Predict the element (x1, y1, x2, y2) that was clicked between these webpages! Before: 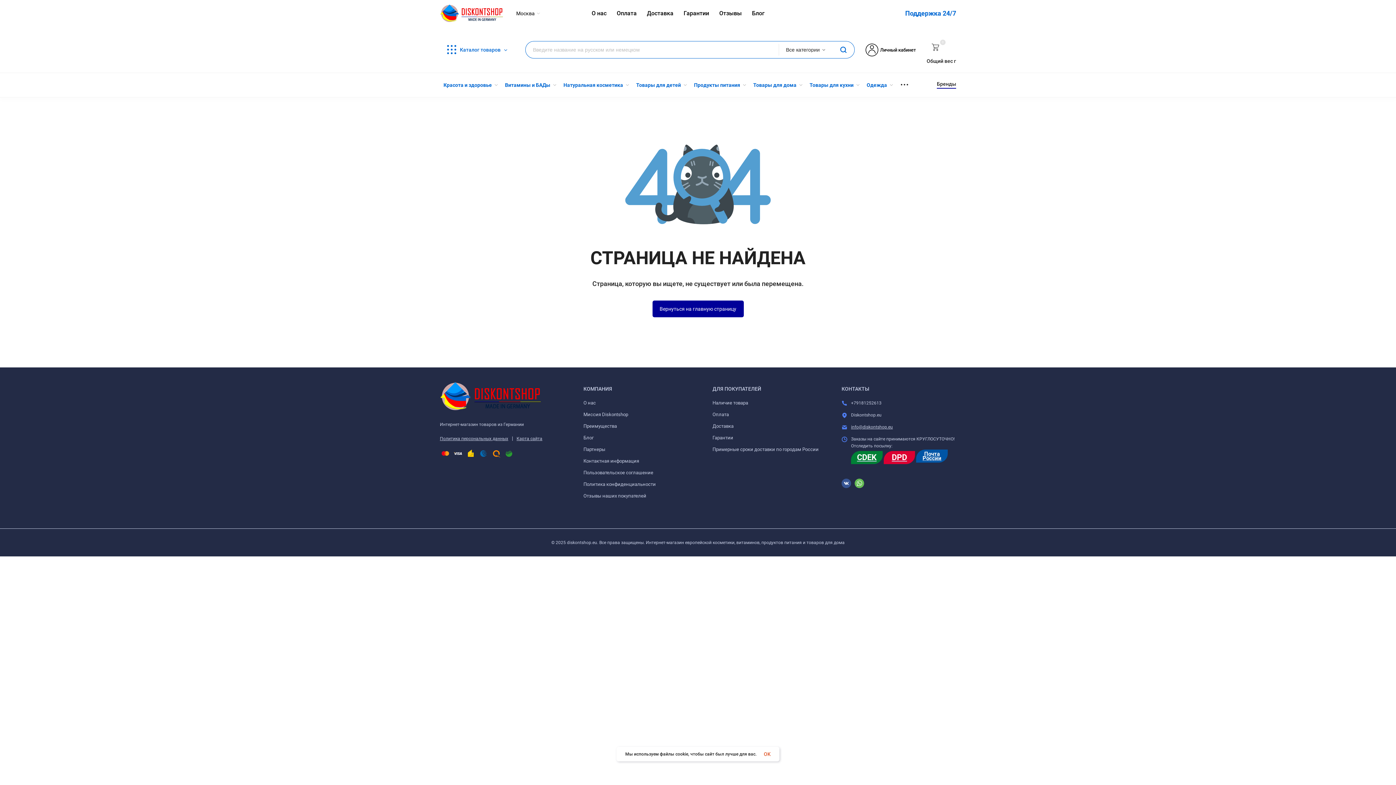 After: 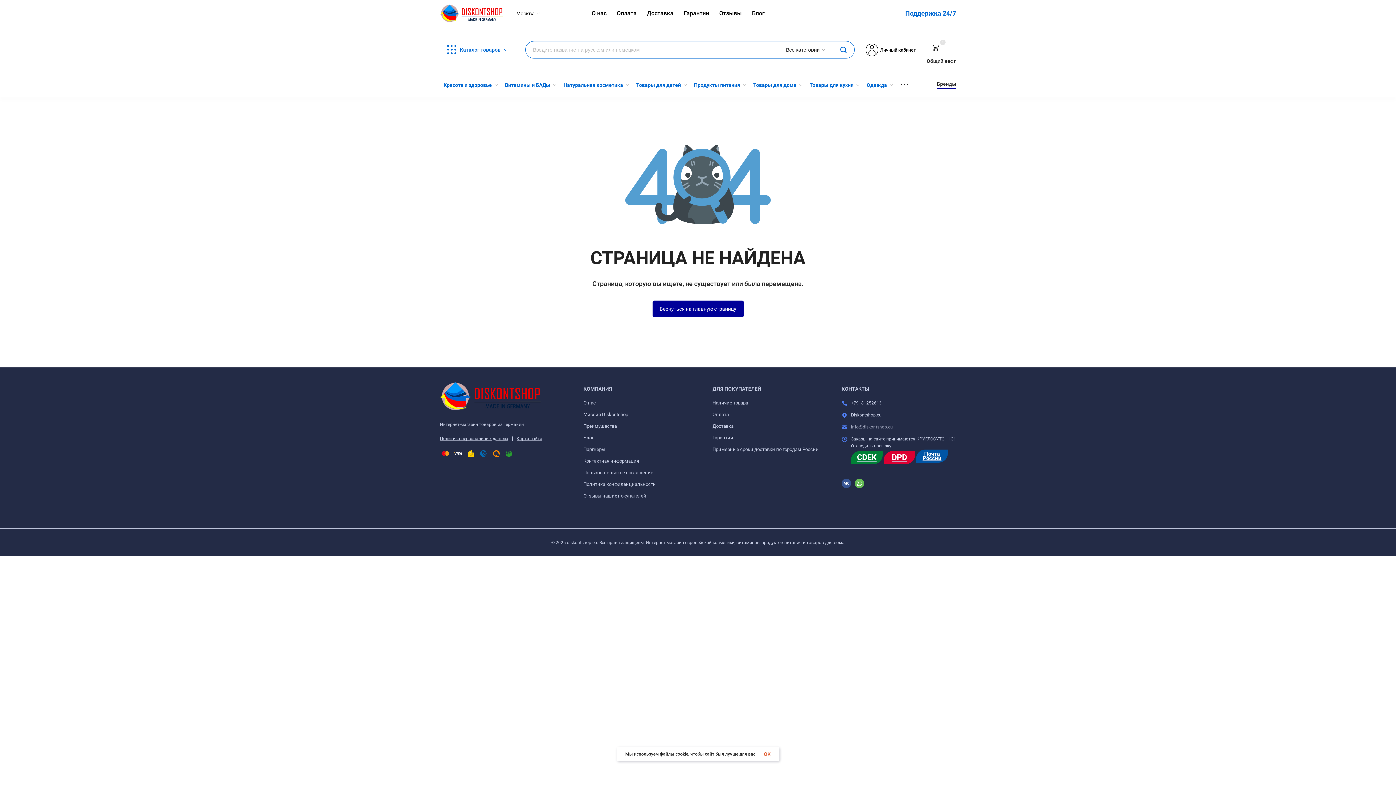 Action: label: info@diskontshop.eu bbox: (851, 424, 893, 429)